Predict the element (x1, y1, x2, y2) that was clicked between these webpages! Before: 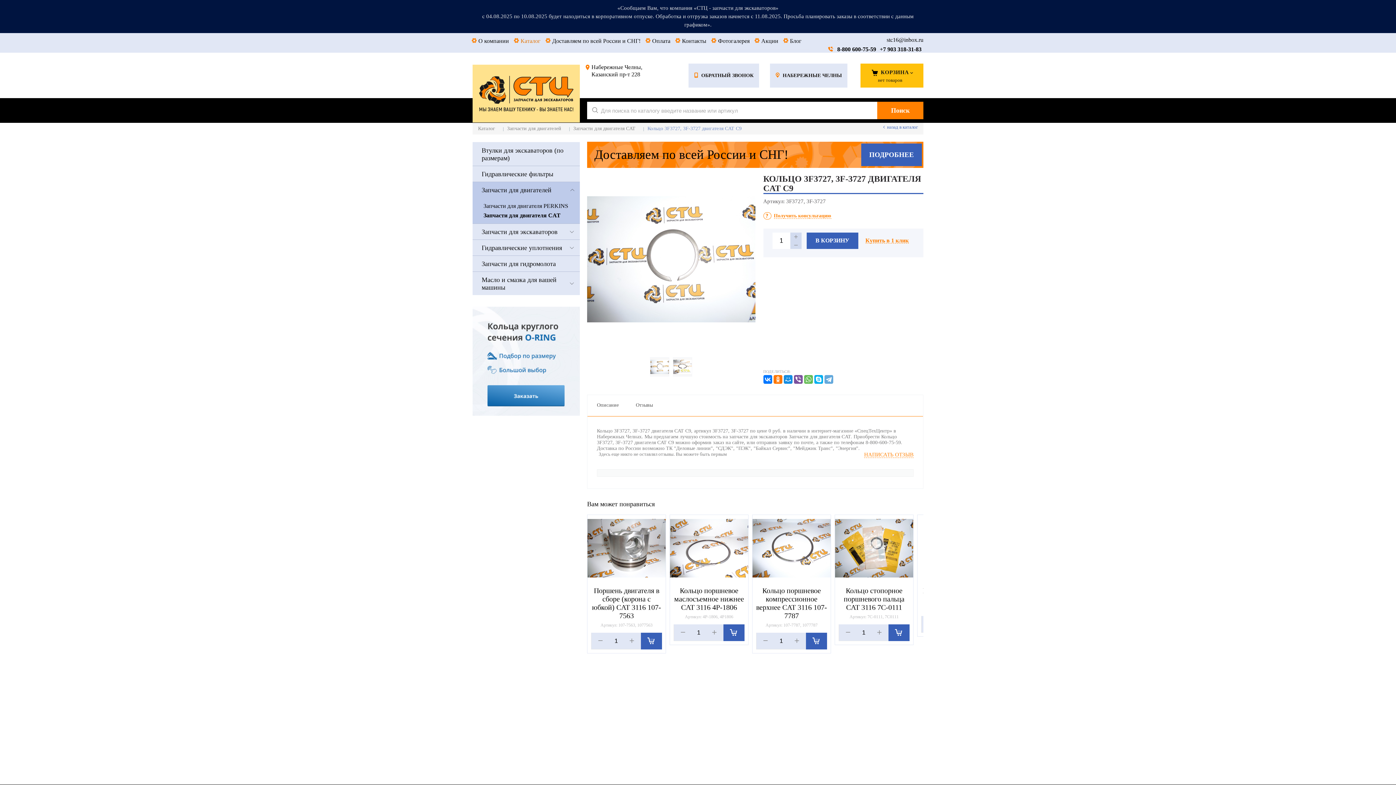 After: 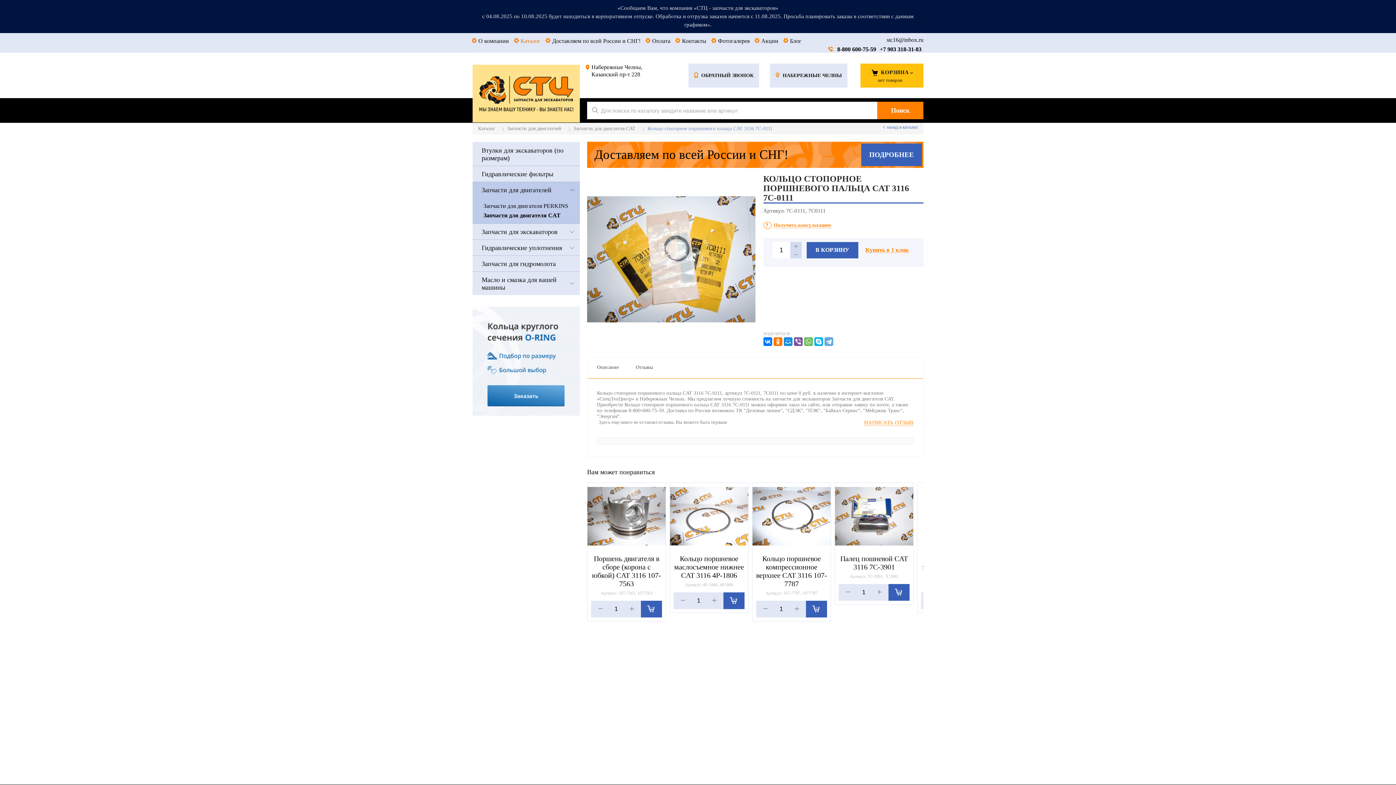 Action: bbox: (888, 624, 909, 641) label:  В корзину